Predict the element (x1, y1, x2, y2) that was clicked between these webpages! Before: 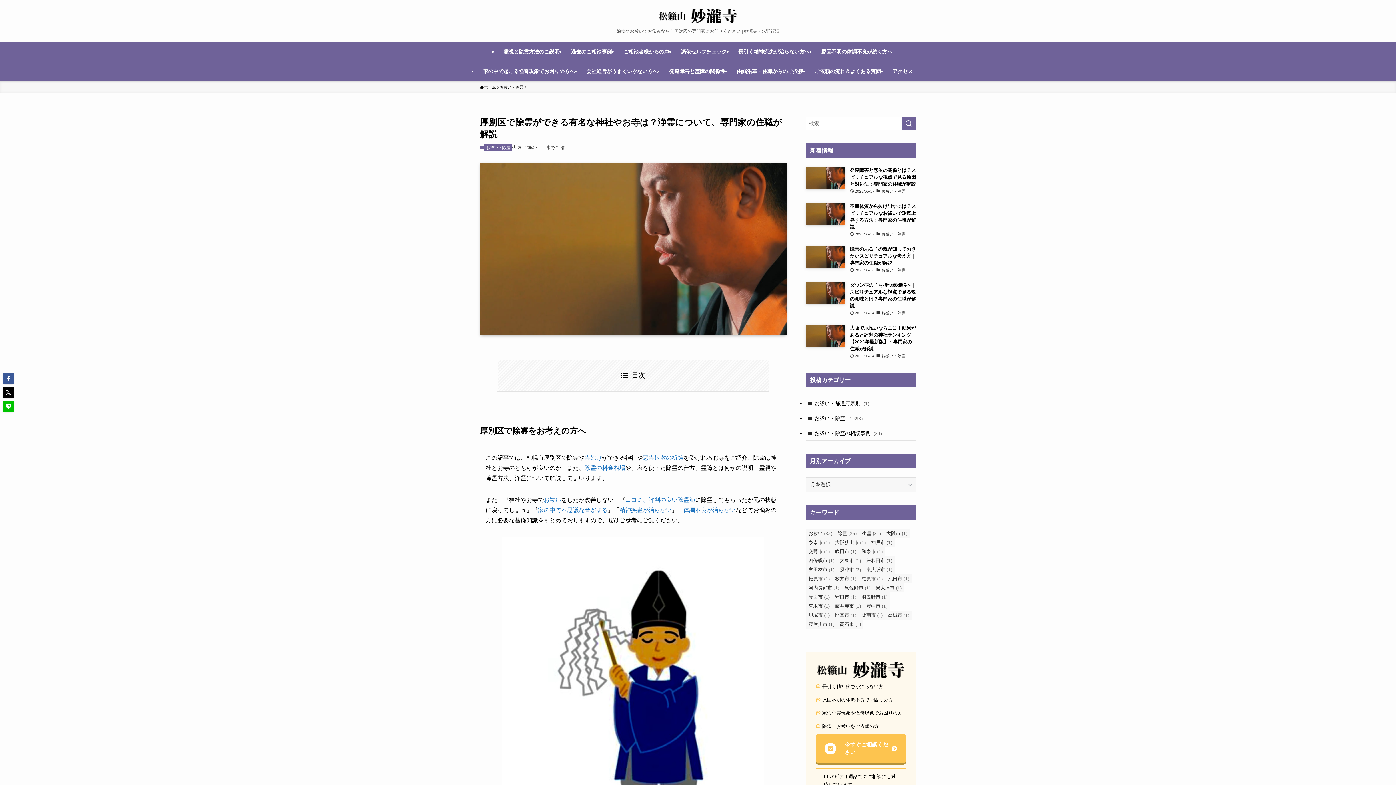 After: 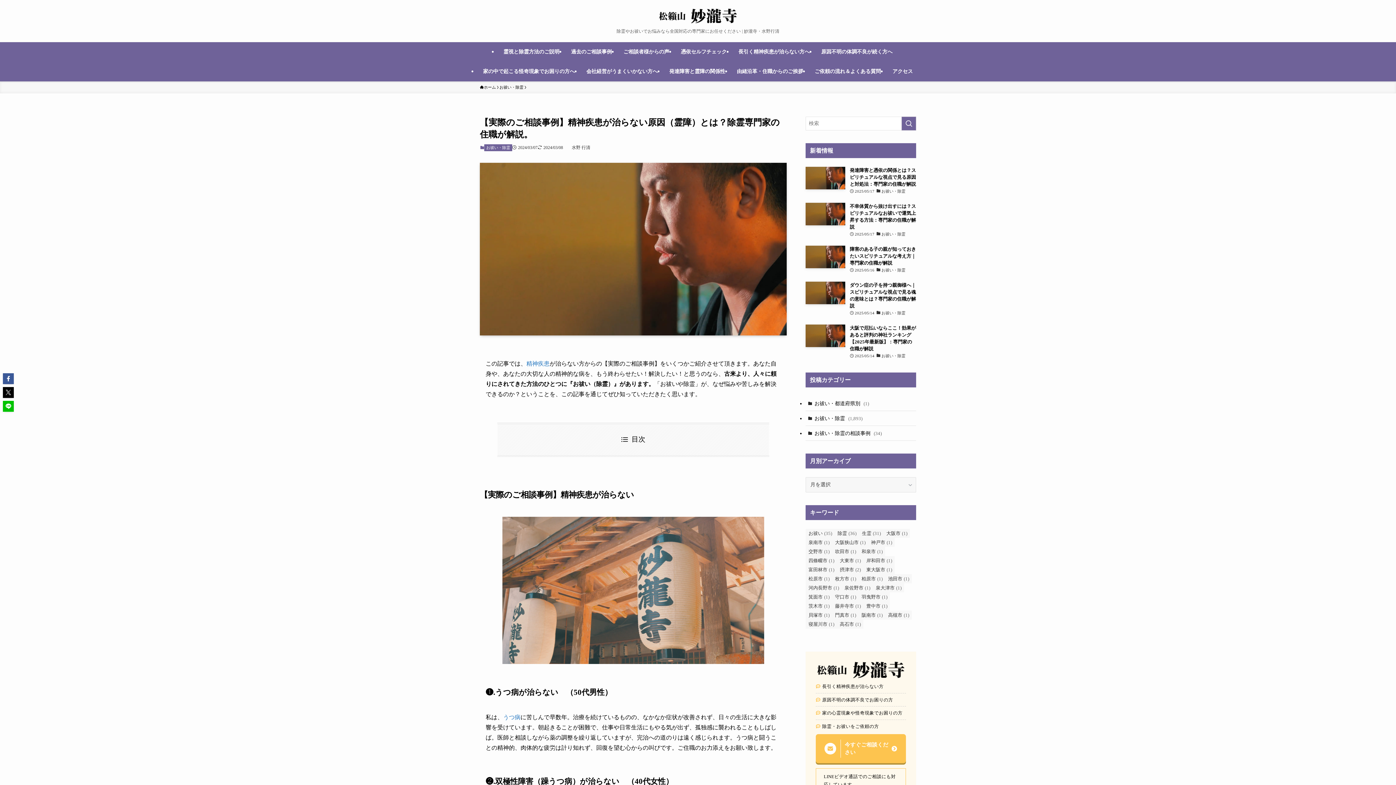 Action: label: 精神疾患が治らない bbox: (619, 507, 672, 513)